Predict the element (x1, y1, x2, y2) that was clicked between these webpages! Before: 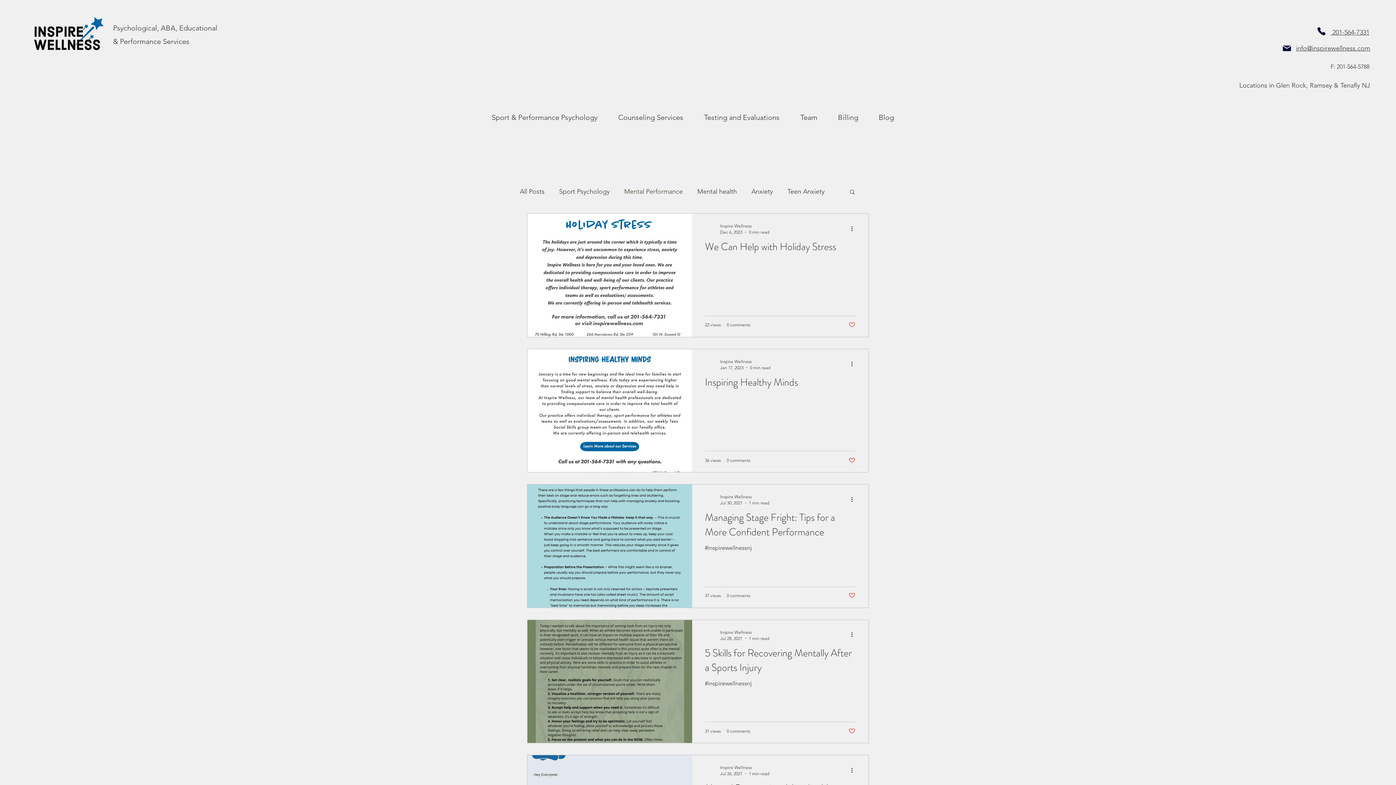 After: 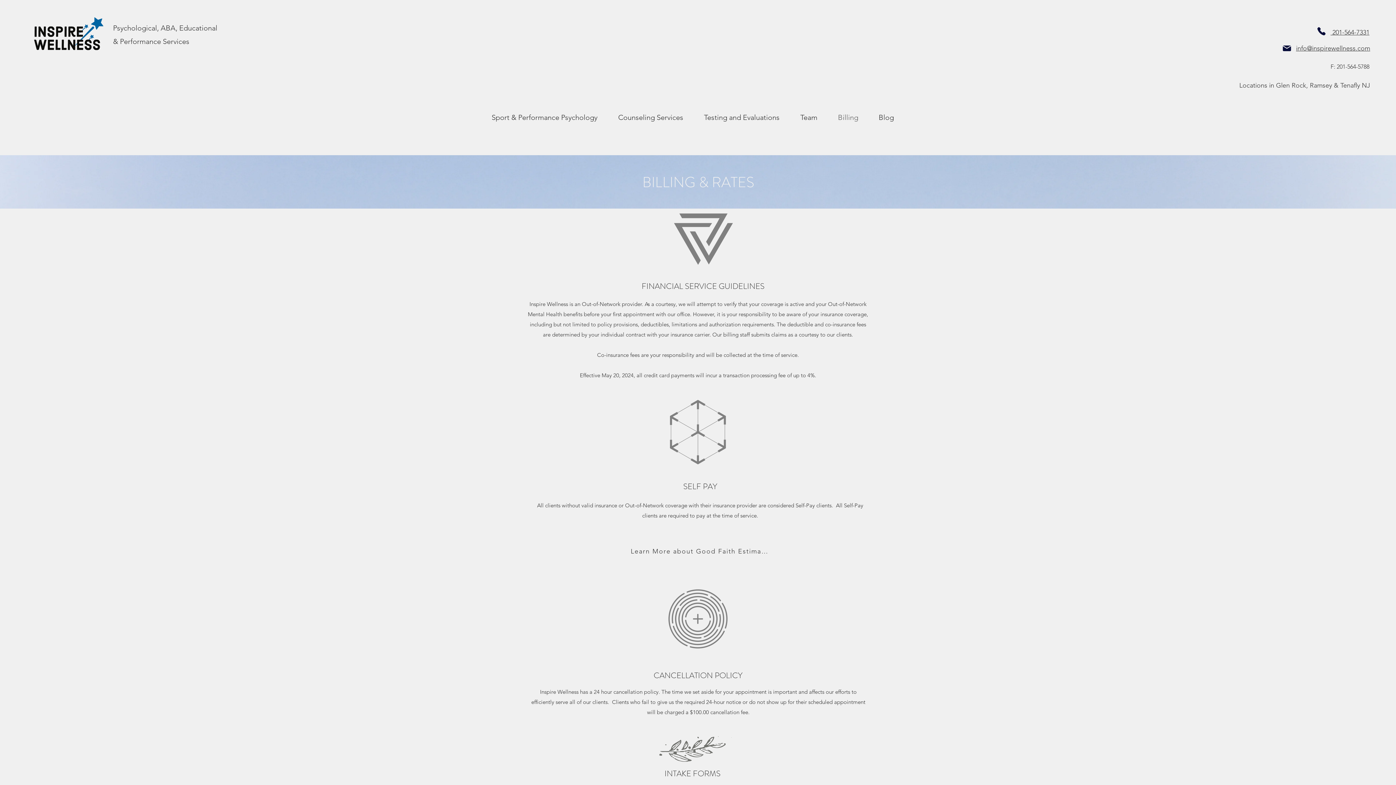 Action: bbox: (828, 107, 868, 127) label: Billing